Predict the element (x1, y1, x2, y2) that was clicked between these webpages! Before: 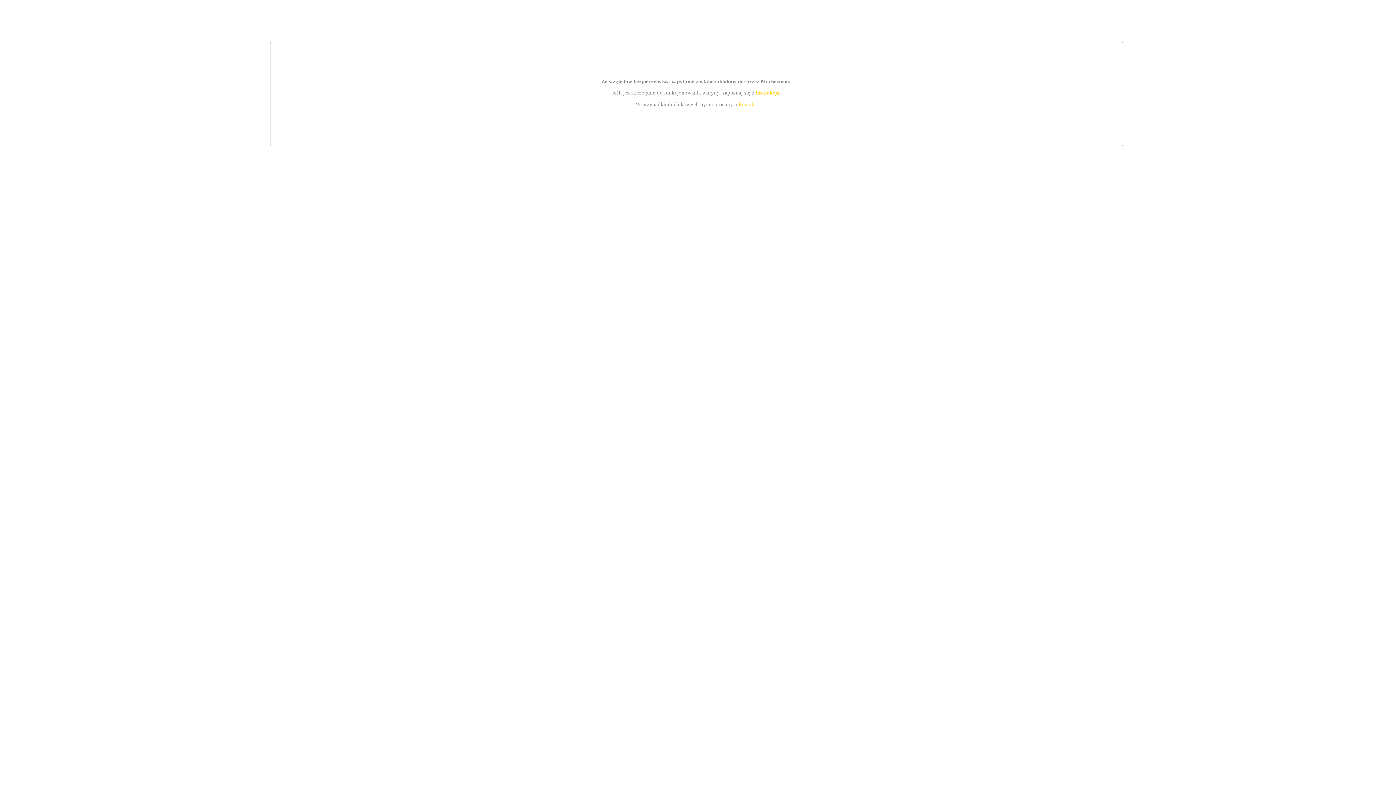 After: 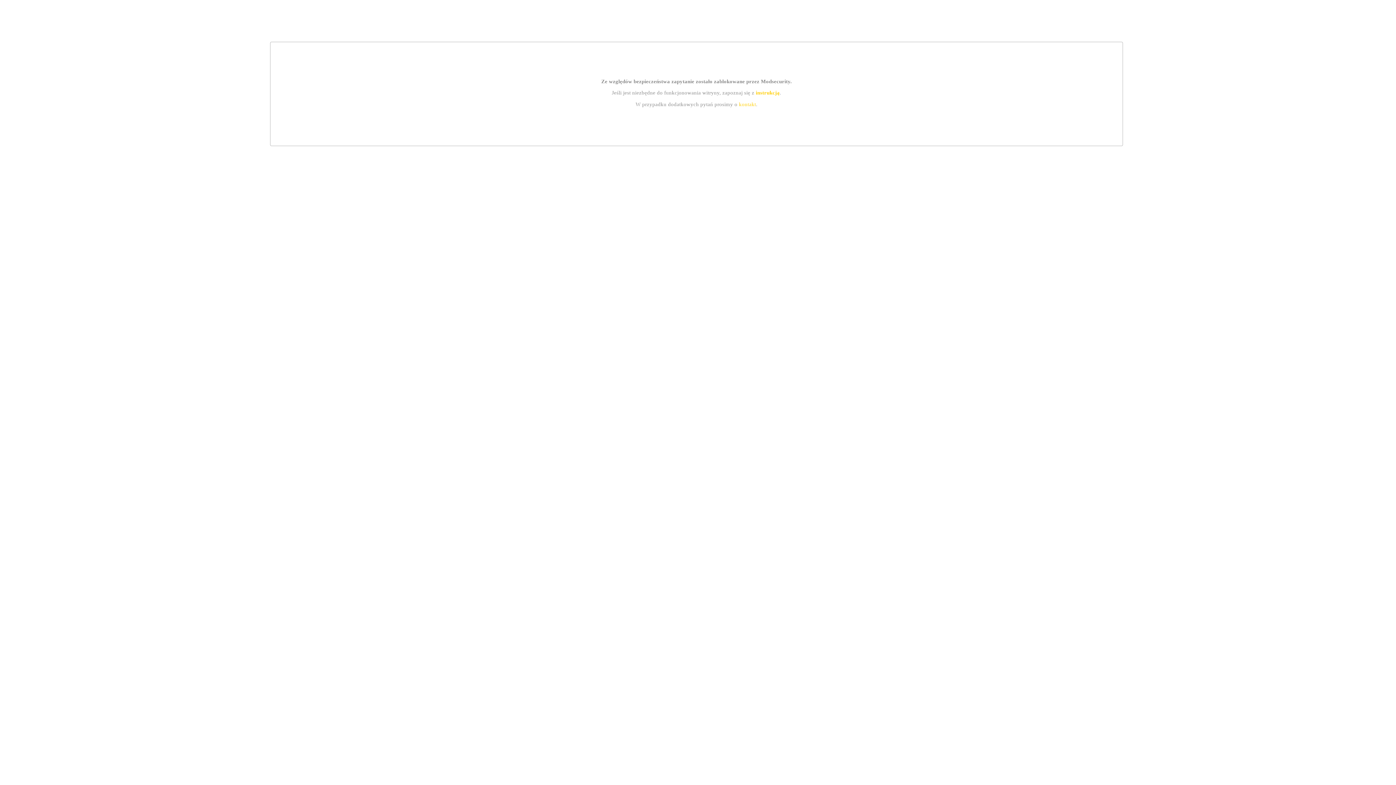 Action: bbox: (739, 101, 756, 107) label: kontakt